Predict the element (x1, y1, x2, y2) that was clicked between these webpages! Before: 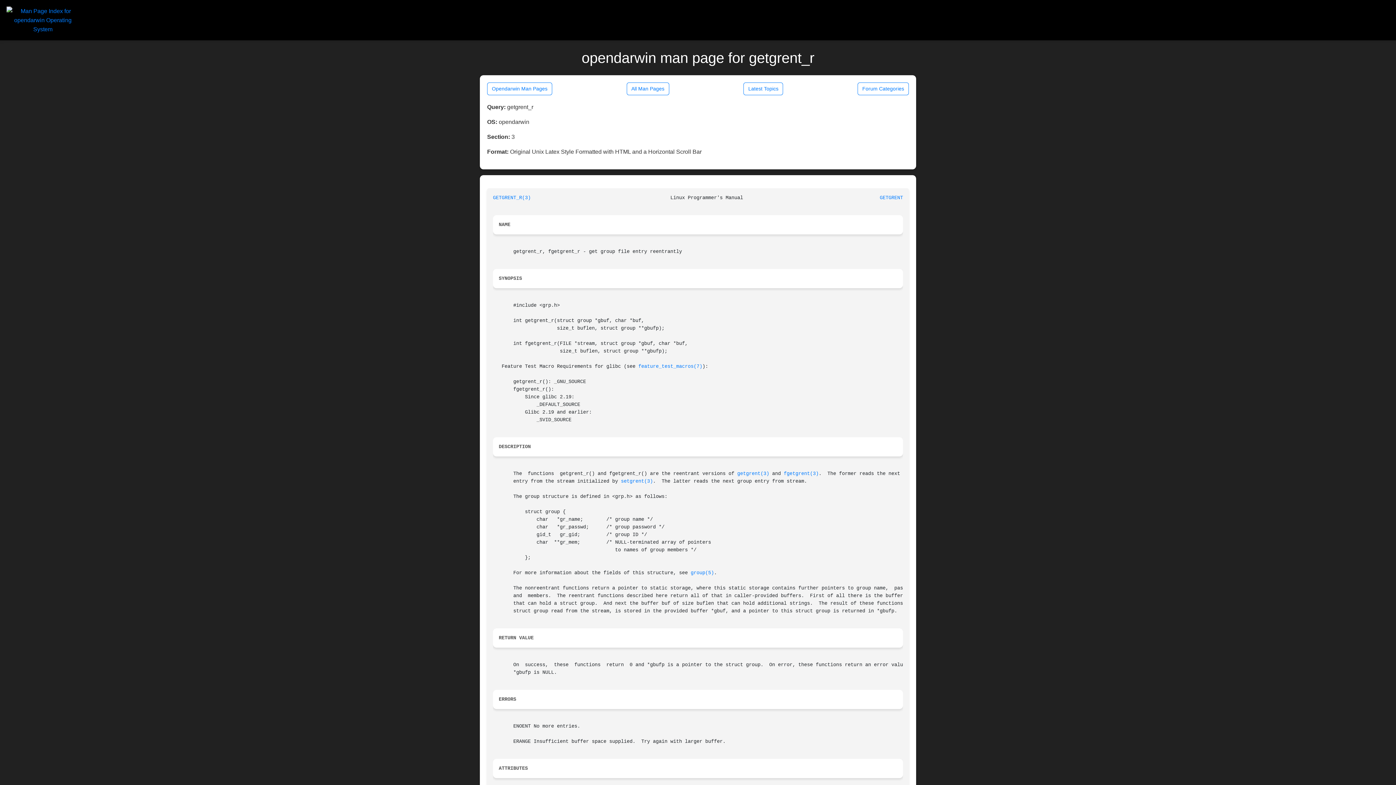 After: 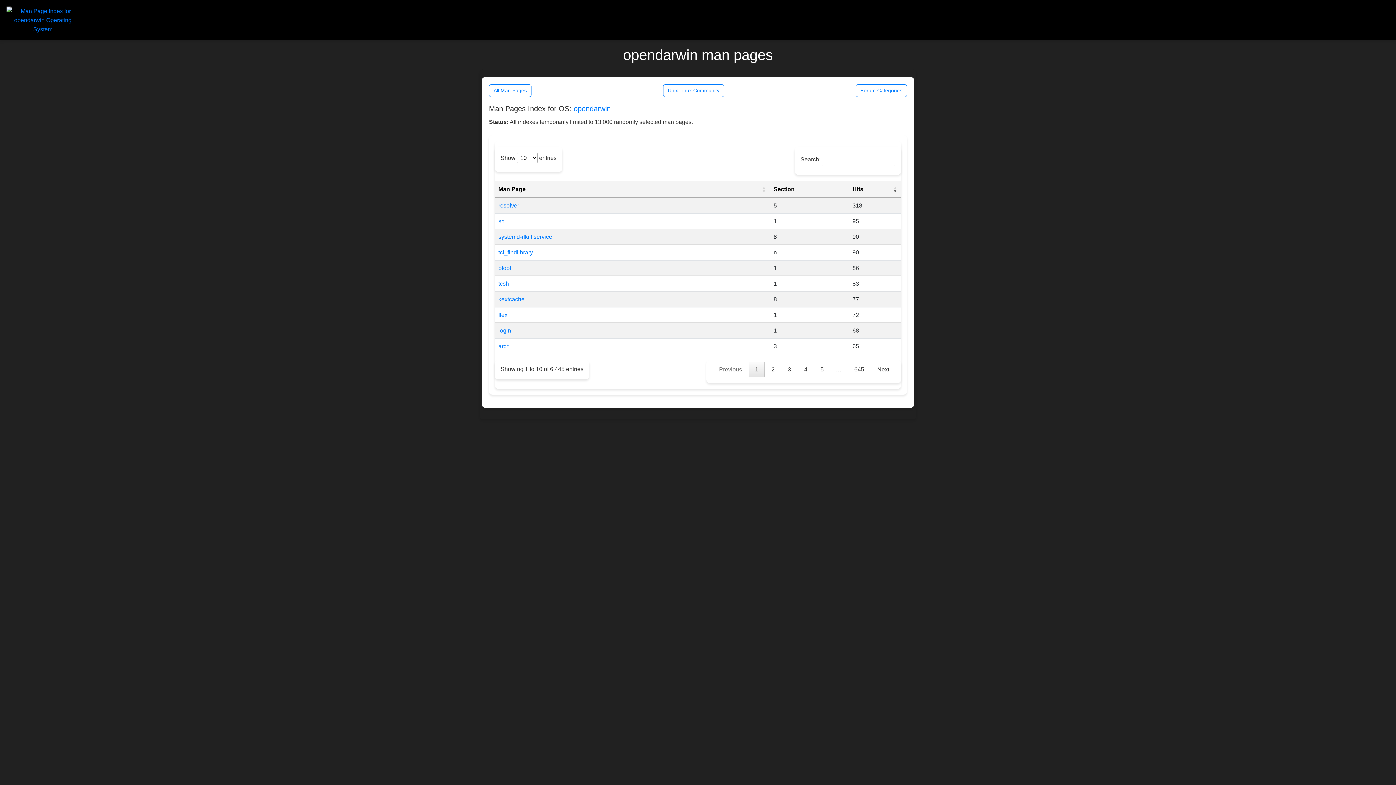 Action: bbox: (487, 82, 552, 95) label: Opendarwin Man Pages